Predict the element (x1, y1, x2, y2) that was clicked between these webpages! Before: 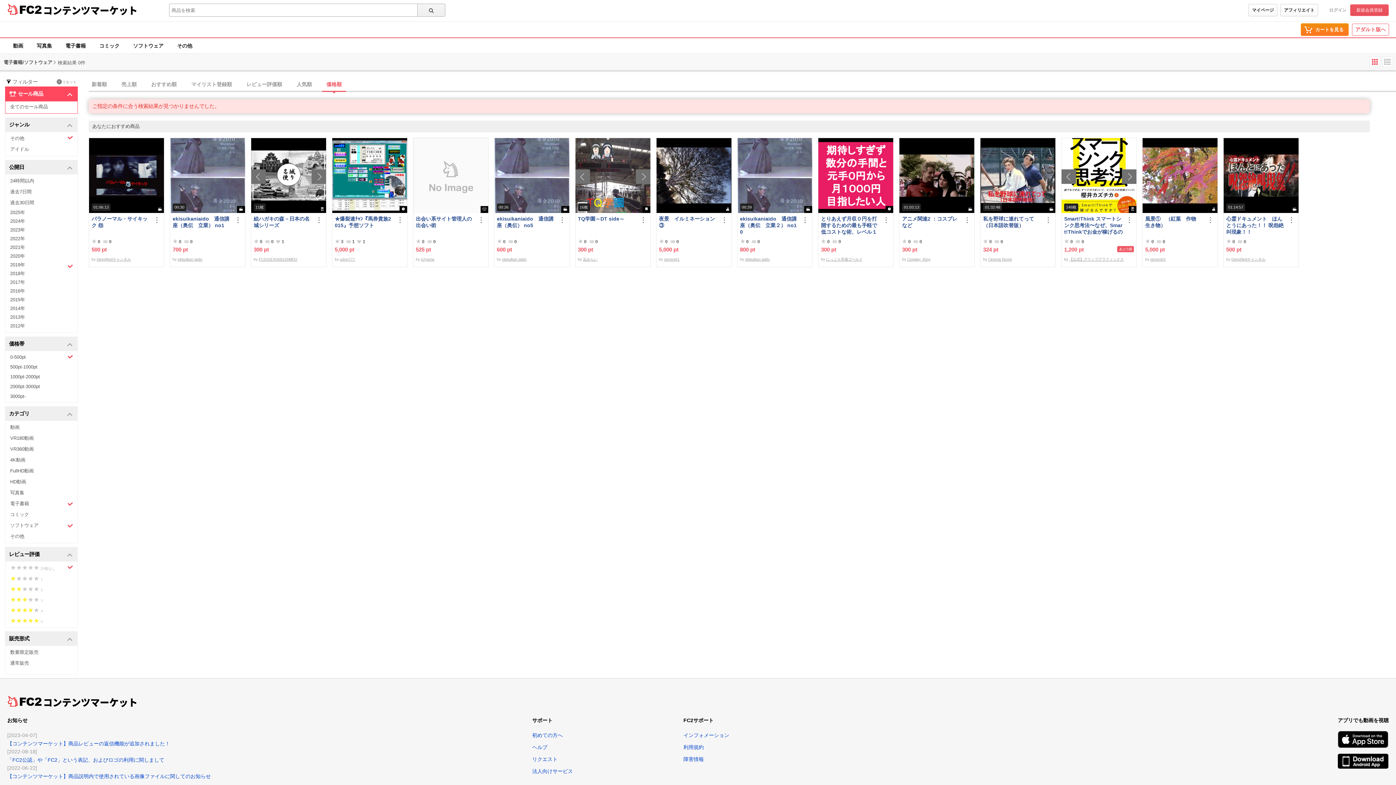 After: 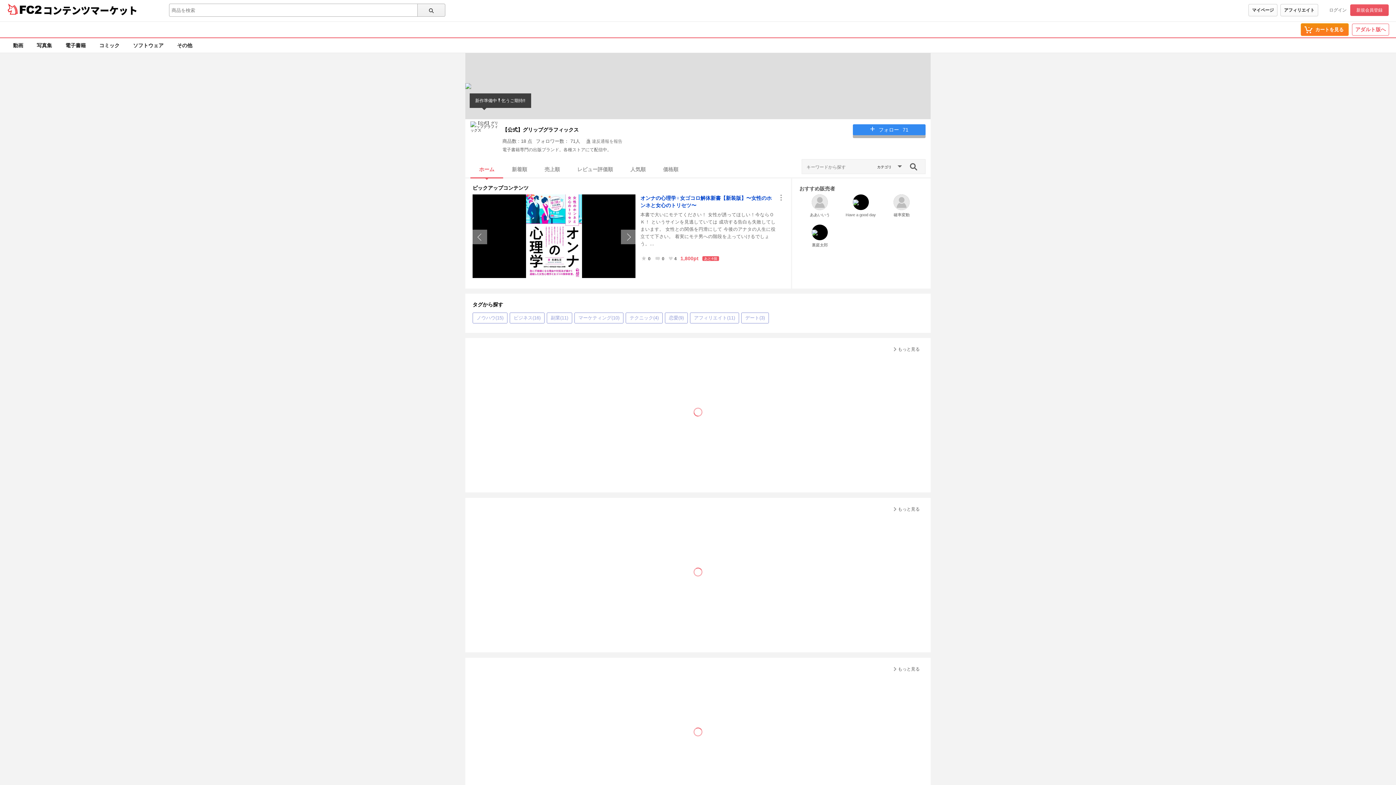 Action: bbox: (1069, 257, 1124, 261) label: 【公式】グリップグラフィックス